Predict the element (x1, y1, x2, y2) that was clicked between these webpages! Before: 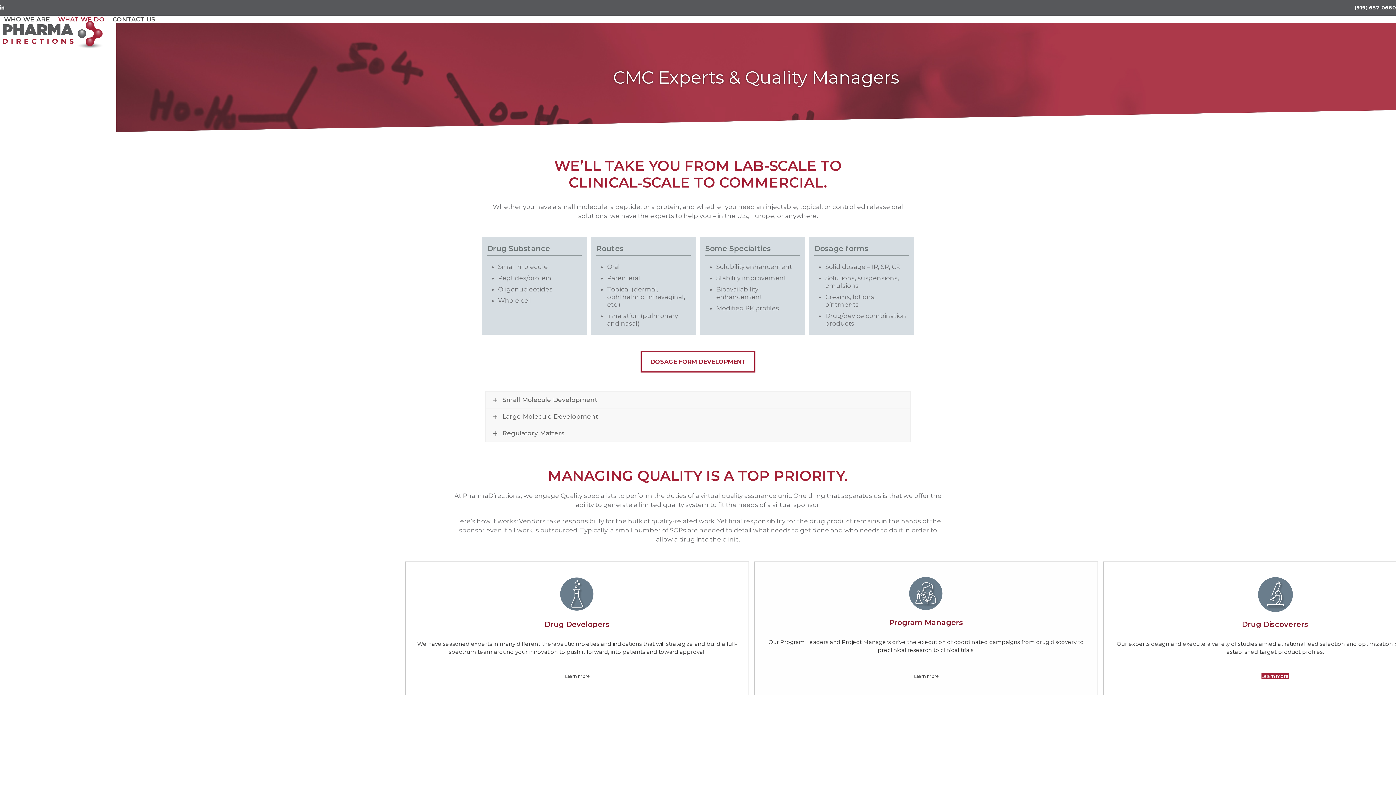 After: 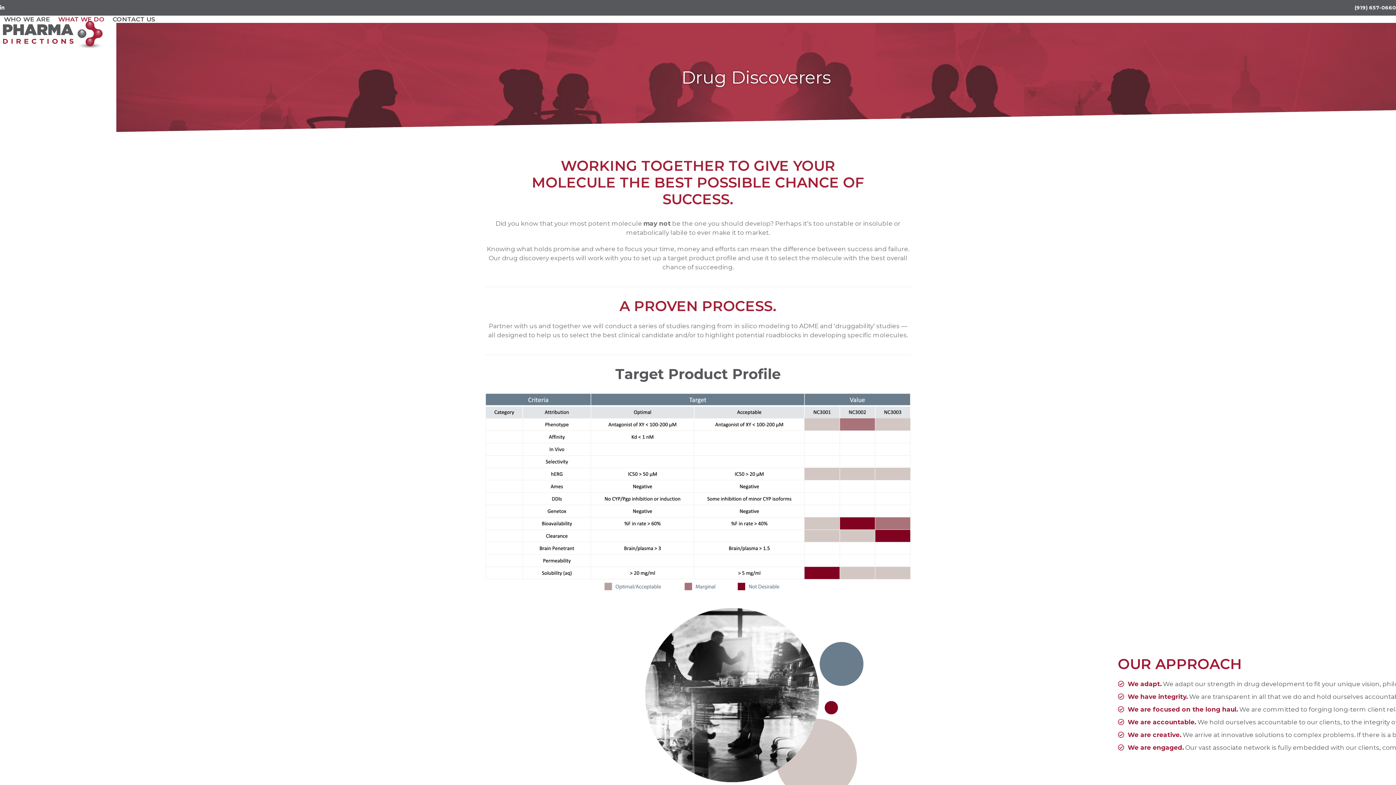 Action: bbox: (1104, 562, 1446, 695) label: Drug Discoverers

Our experts design and execute a variety of studies aimed at rational lead selection and optimization based on pre-established target product profiles.

Learn more